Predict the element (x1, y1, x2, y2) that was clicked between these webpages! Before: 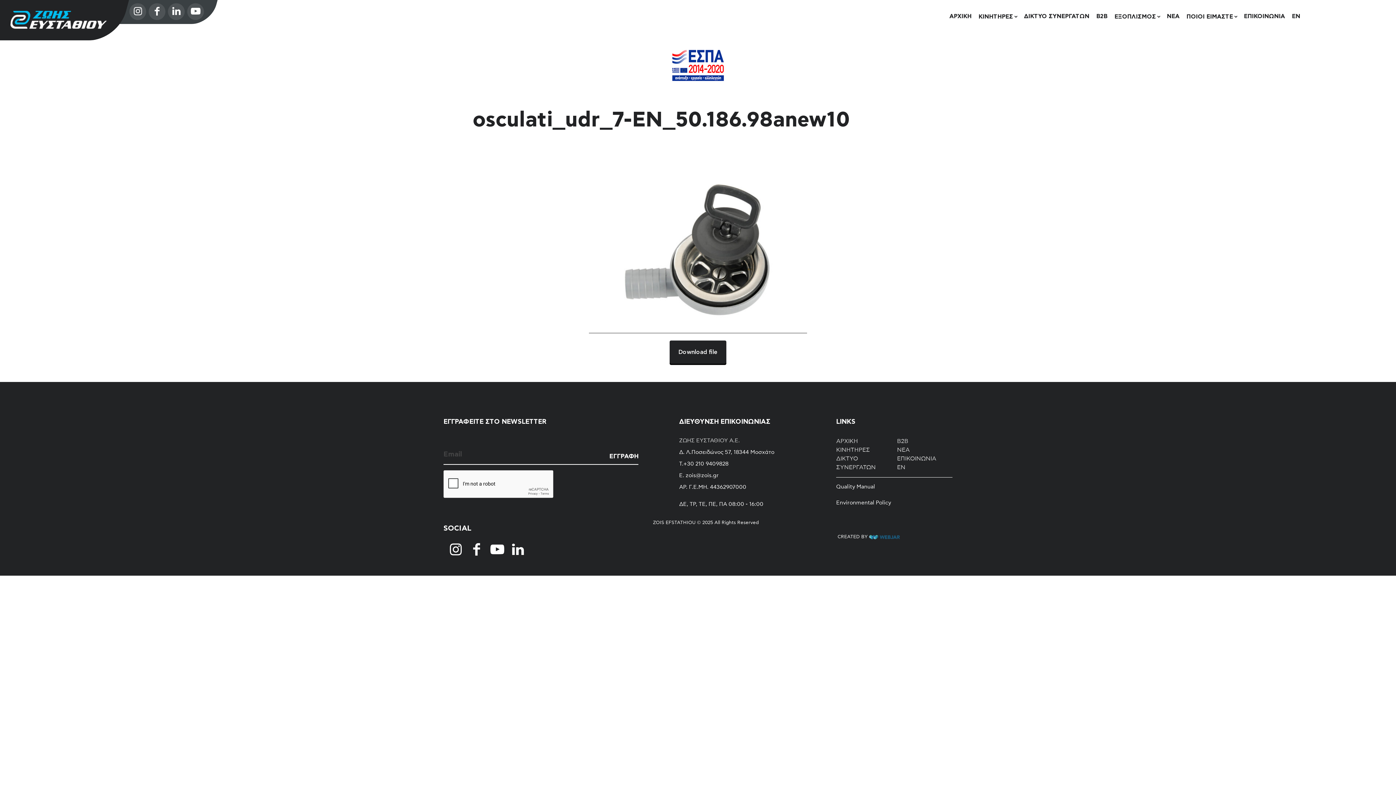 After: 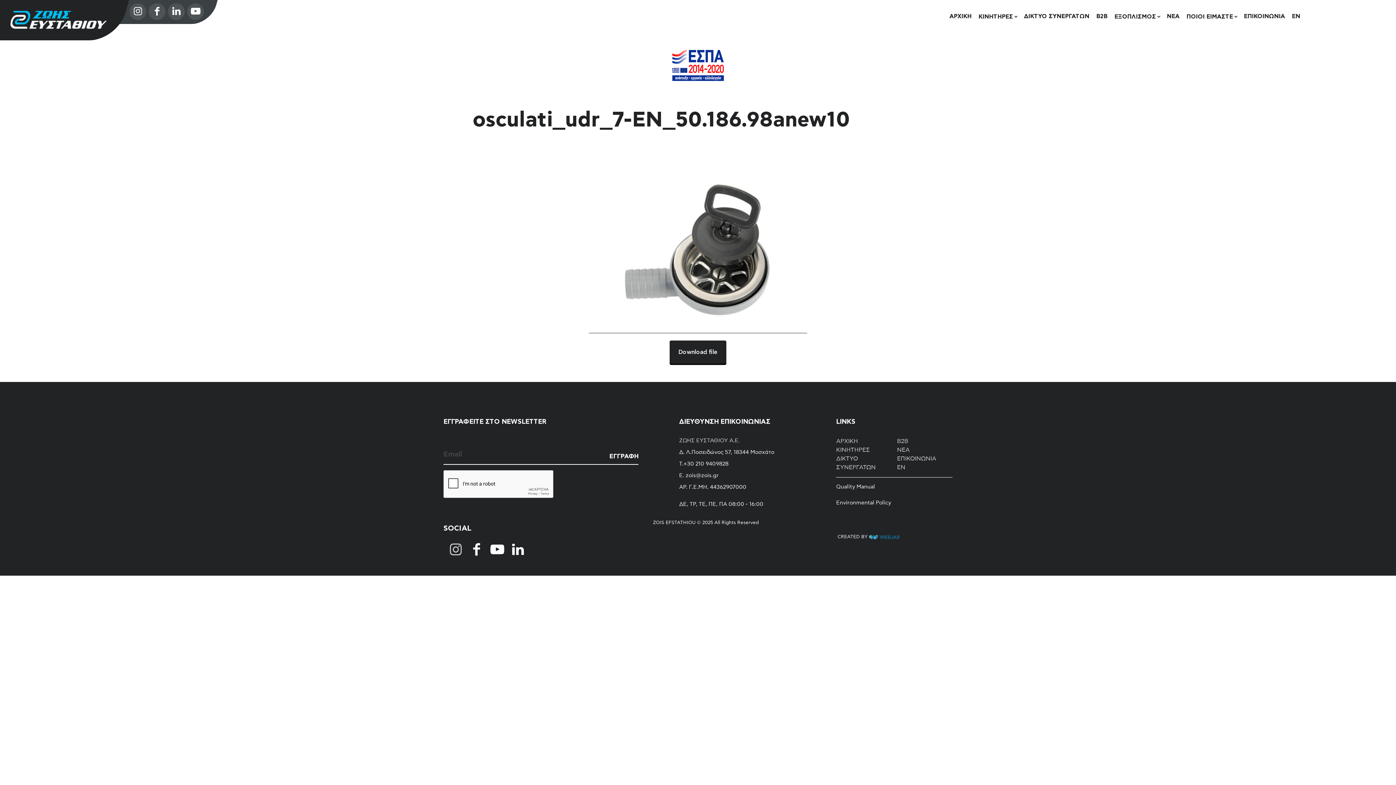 Action: bbox: (449, 542, 462, 556) label: 